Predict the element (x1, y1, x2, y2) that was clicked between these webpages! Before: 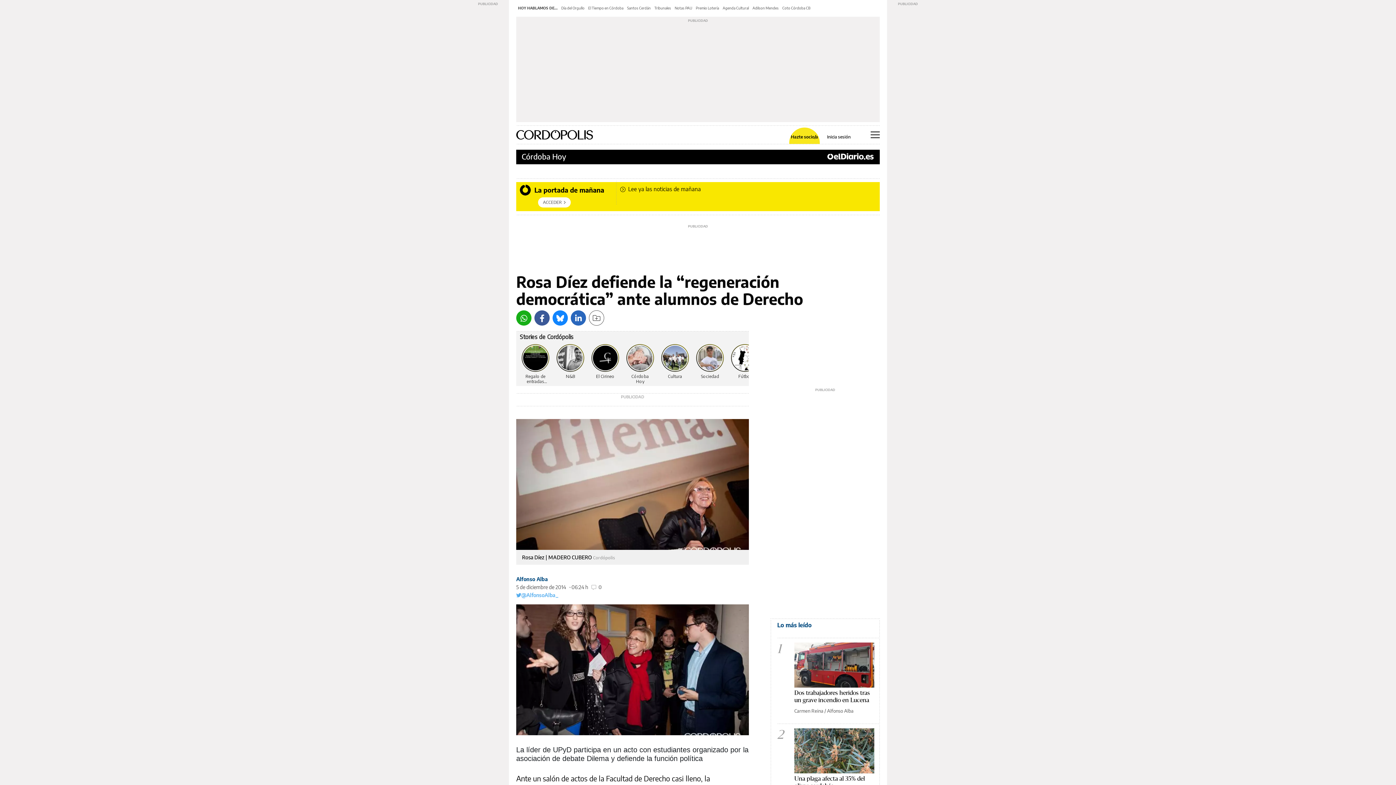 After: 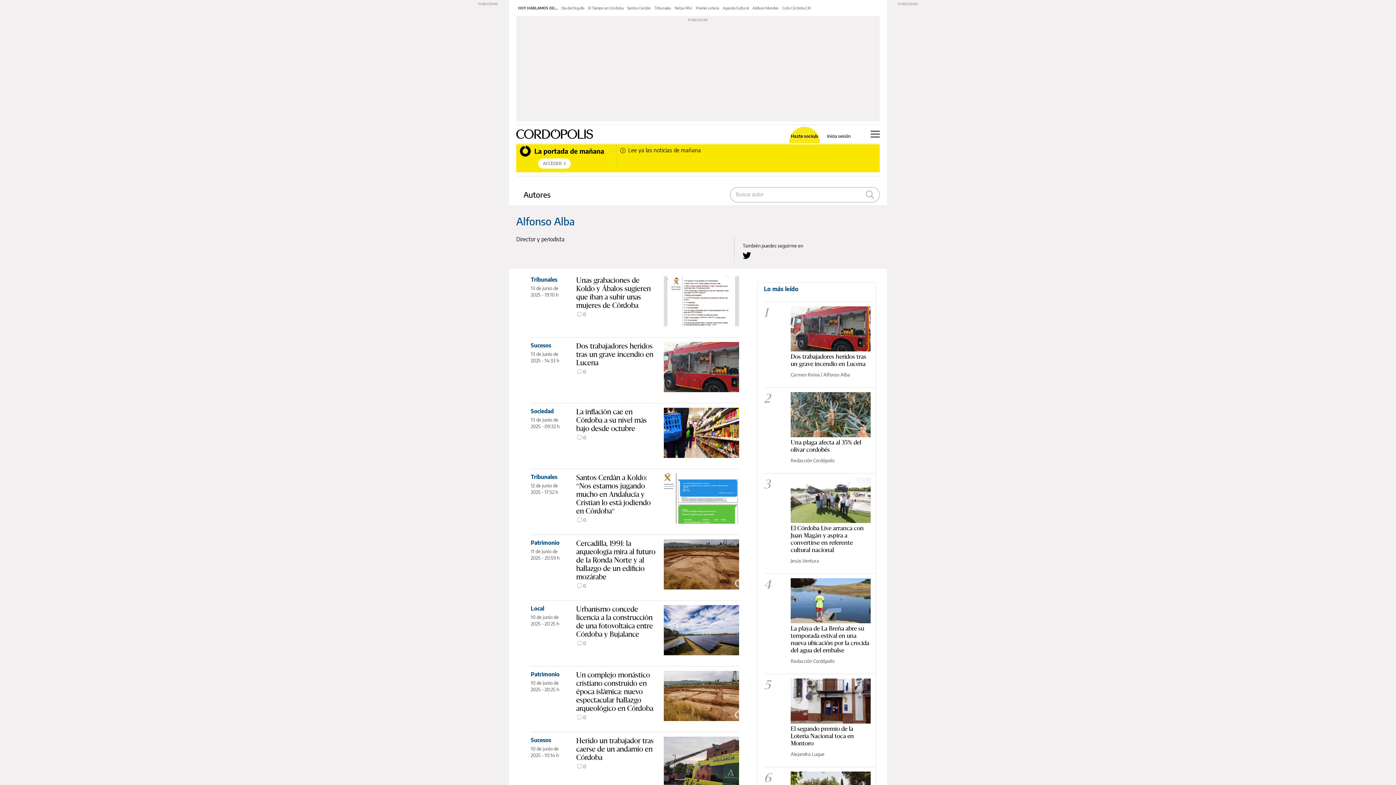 Action: bbox: (827, 708, 853, 714) label: Alfonso Alba